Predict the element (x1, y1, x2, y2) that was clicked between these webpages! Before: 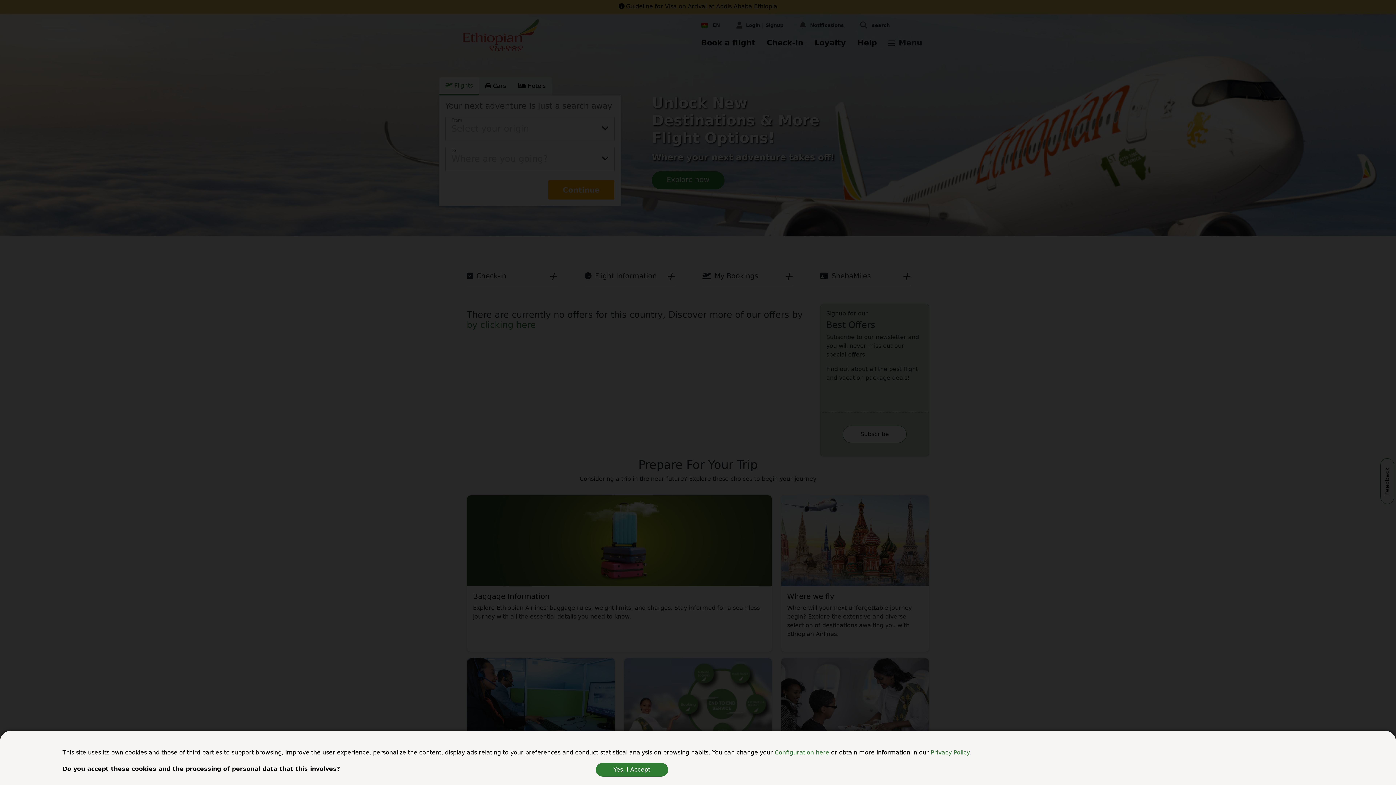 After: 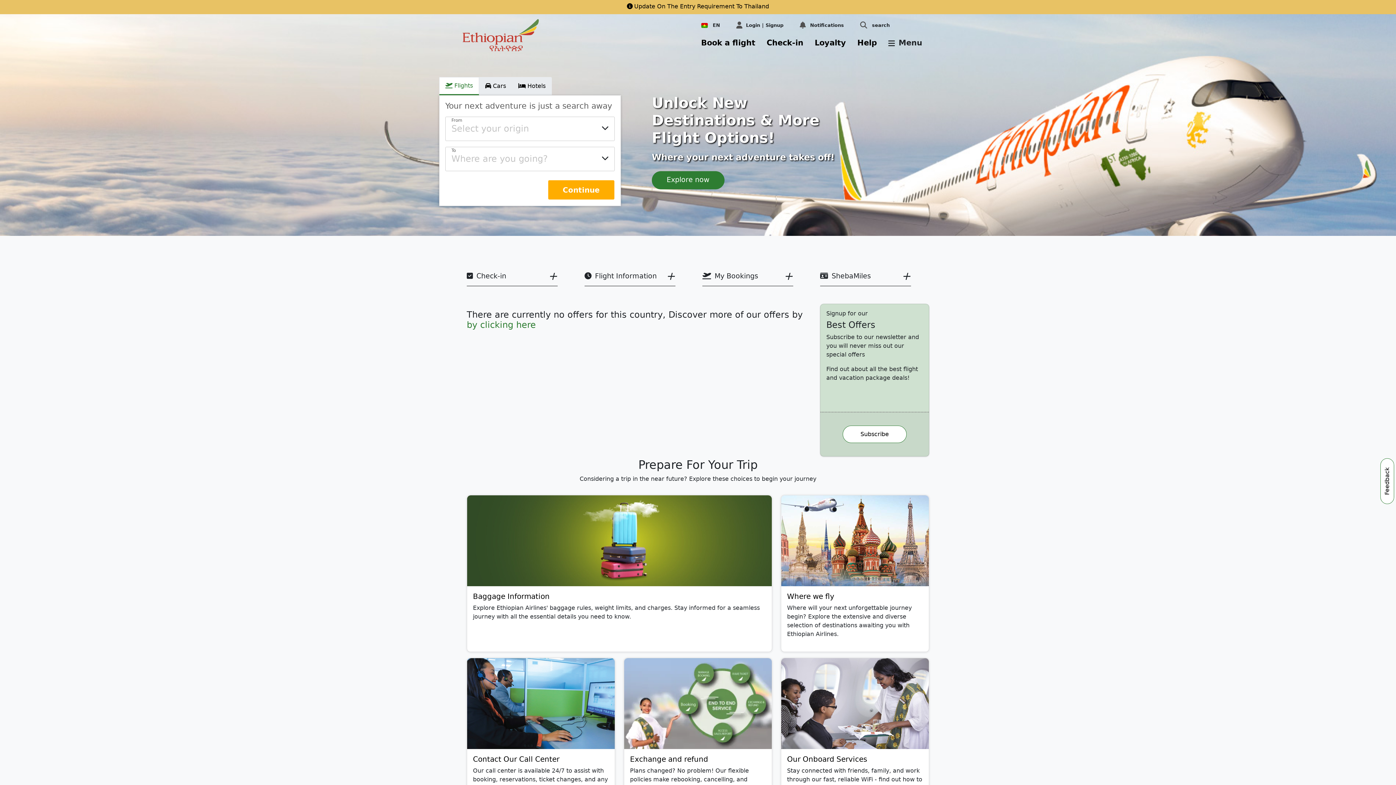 Action: bbox: (595, 763, 668, 777) label: Yes, I Accept